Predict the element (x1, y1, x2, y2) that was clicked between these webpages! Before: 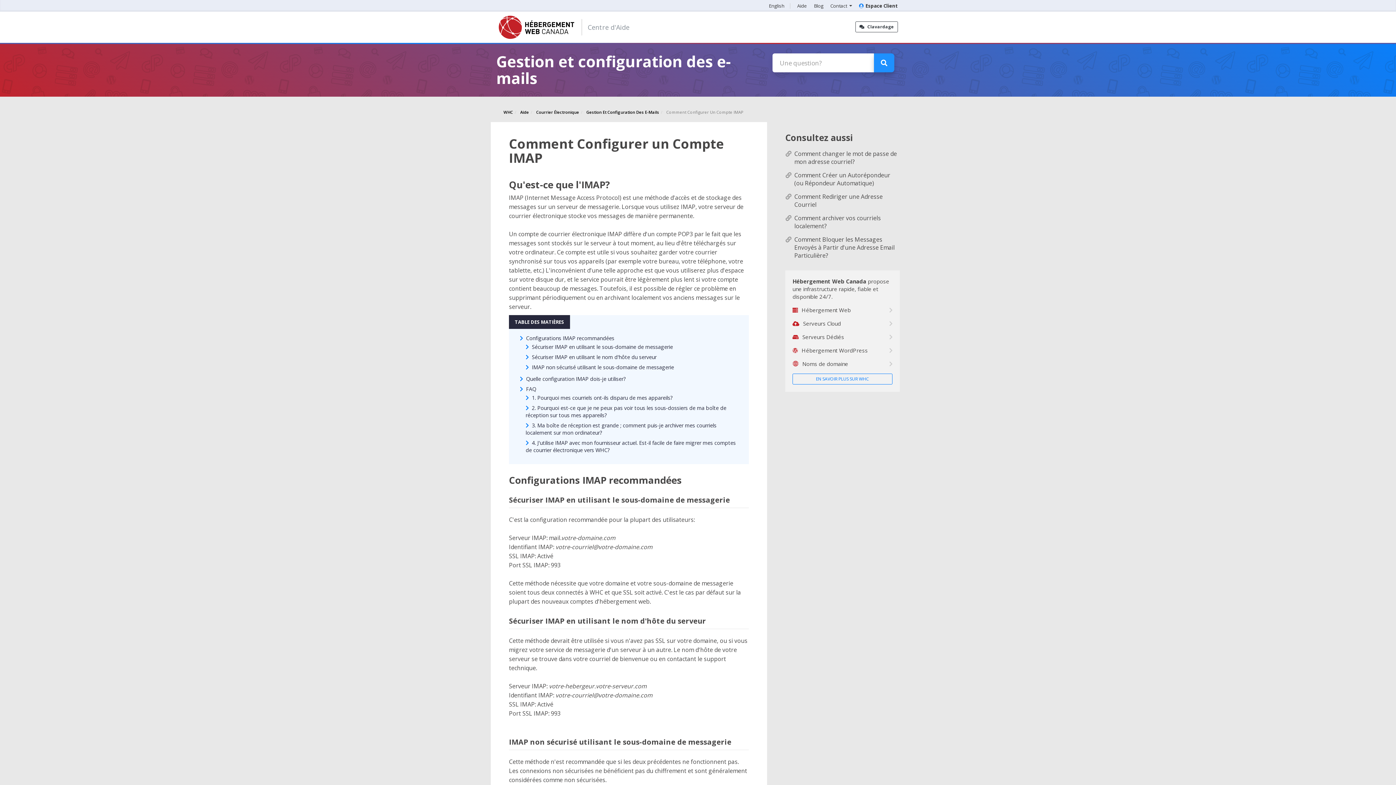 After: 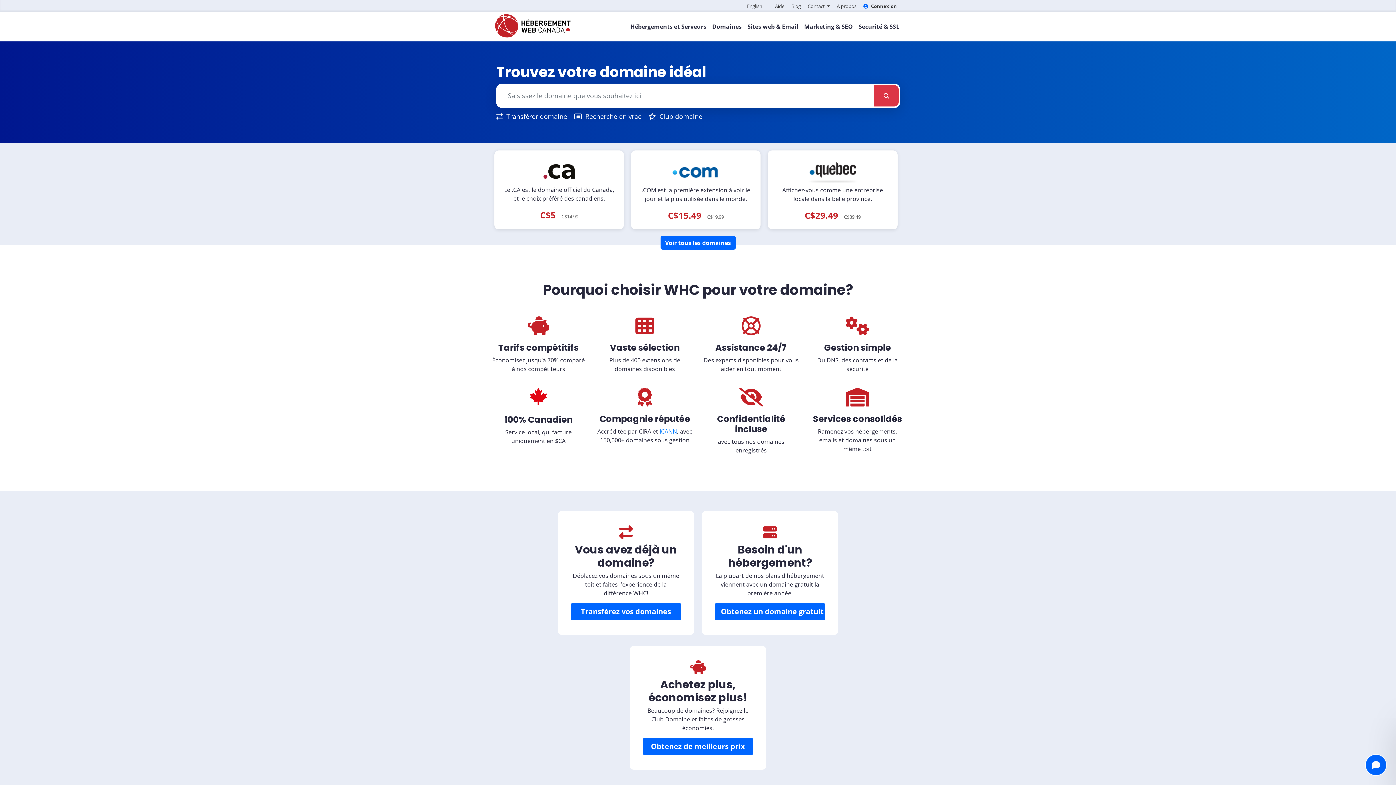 Action: bbox: (792, 357, 892, 370) label: Noms de domaine